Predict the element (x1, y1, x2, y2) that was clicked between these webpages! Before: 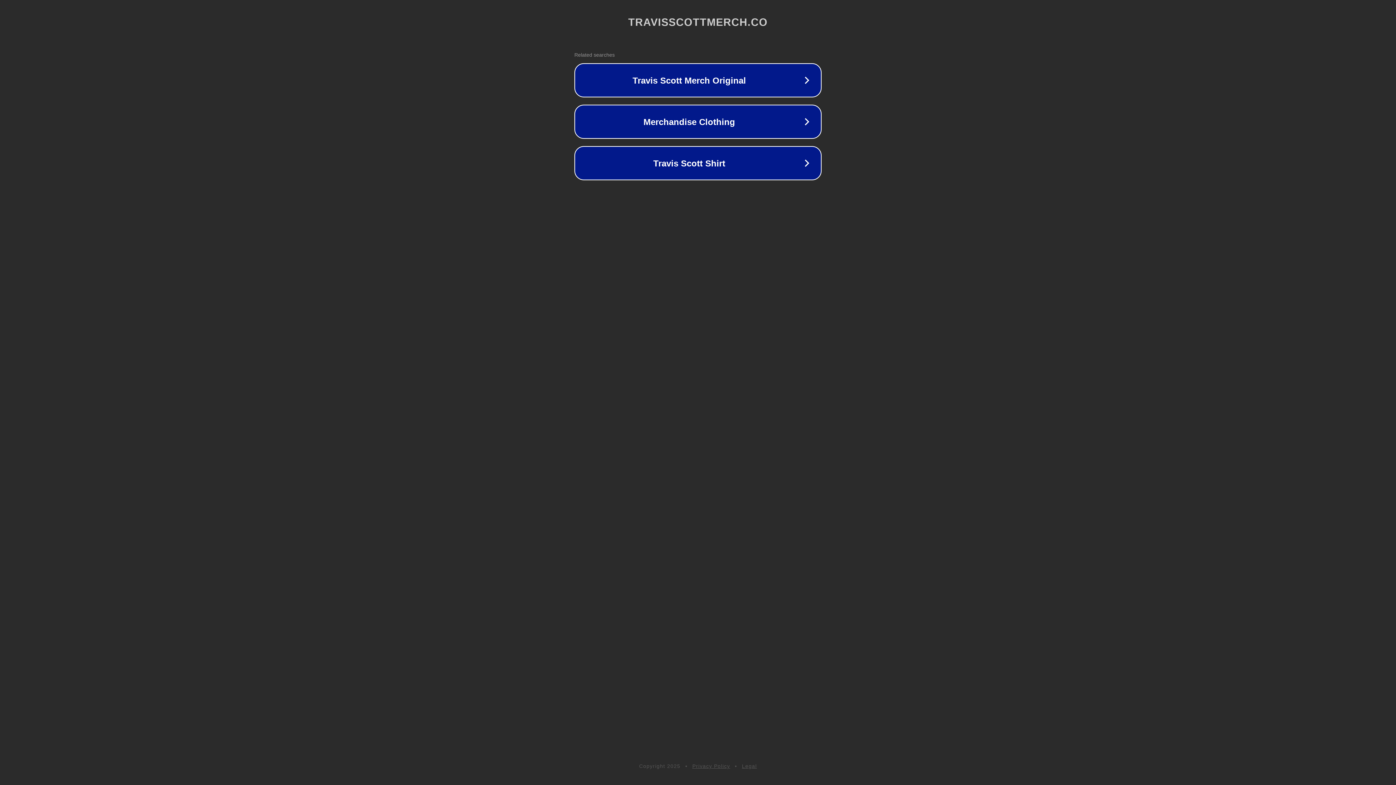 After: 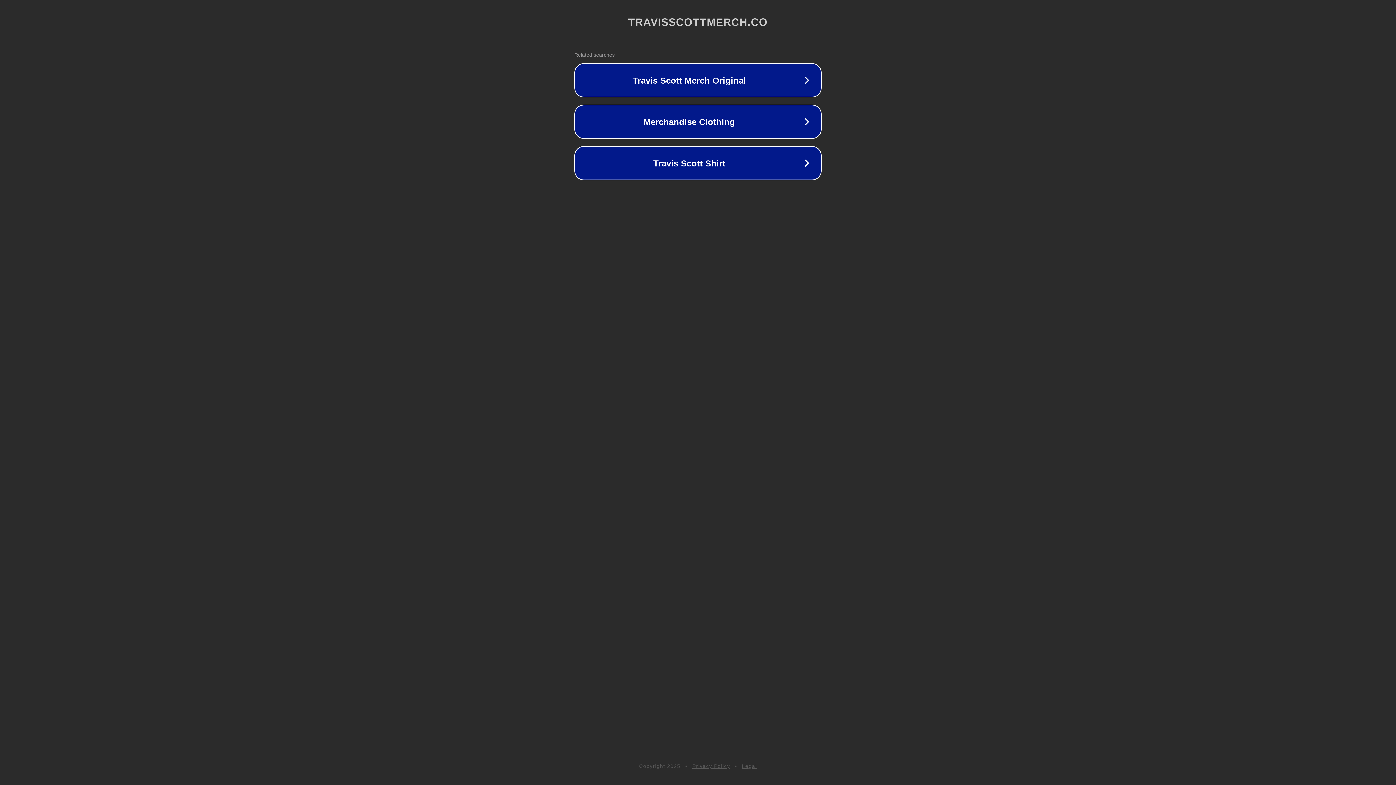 Action: label: Privacy Policy bbox: (692, 763, 730, 769)